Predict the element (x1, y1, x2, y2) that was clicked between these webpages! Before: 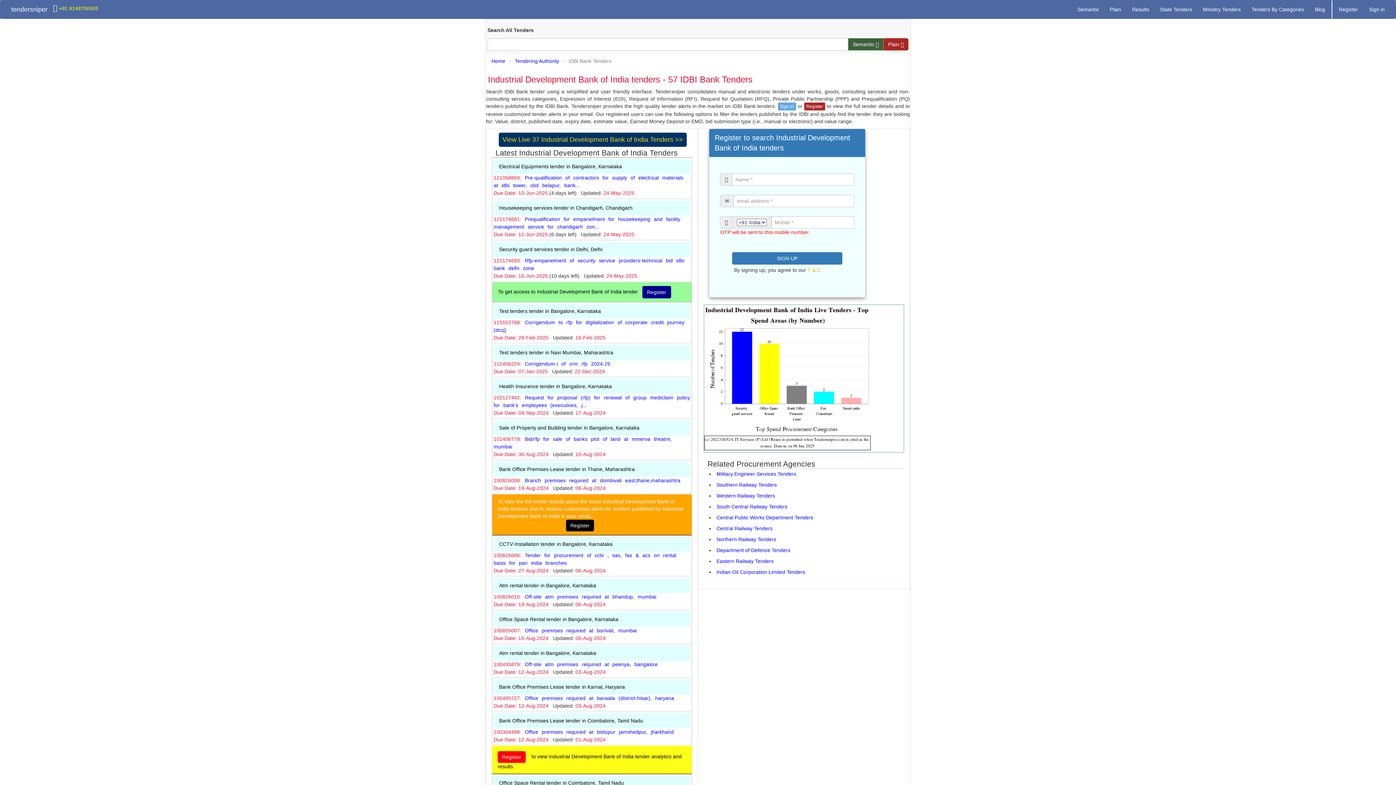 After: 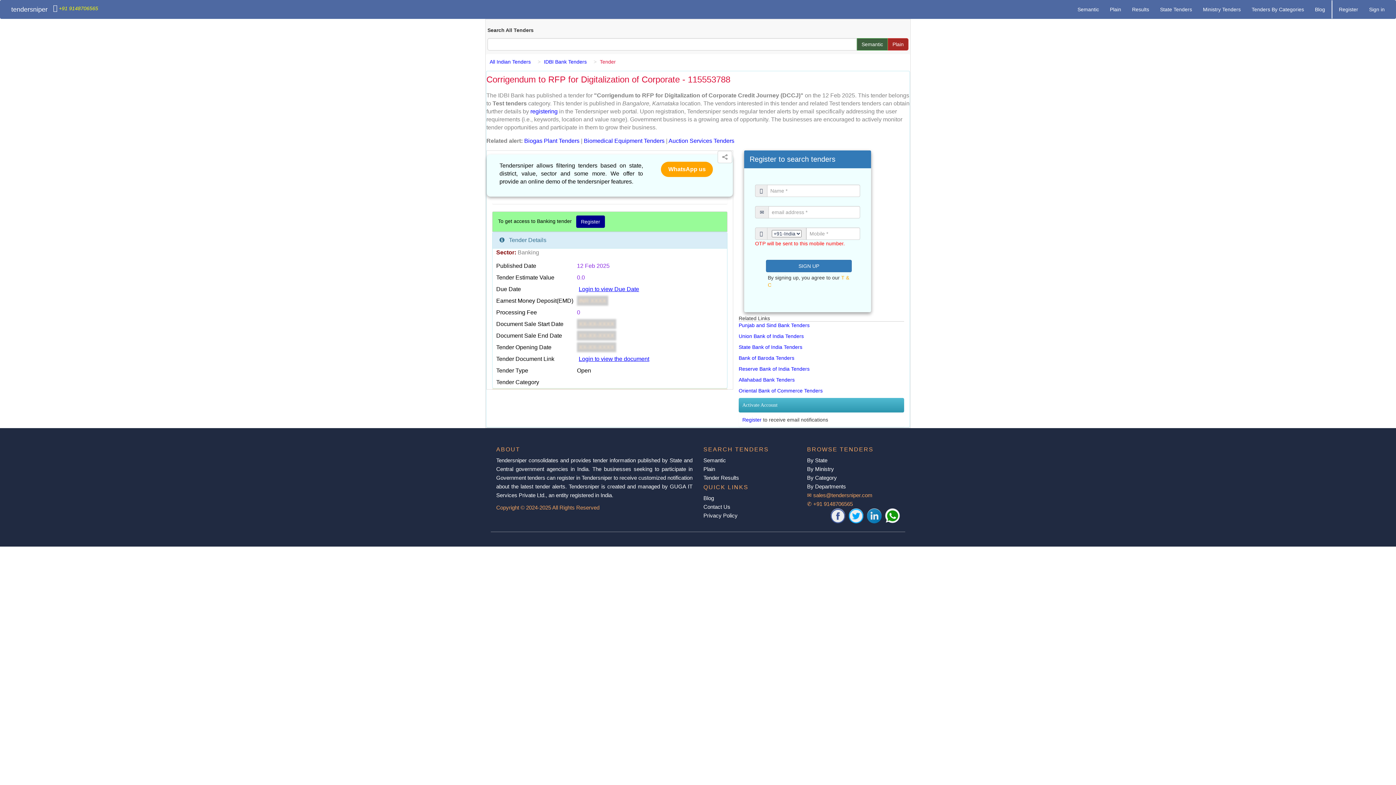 Action: label: 115553788: Corrigendum to rfp for digitalization of corporate credit journey (dccj) bbox: (493, 319, 690, 334)